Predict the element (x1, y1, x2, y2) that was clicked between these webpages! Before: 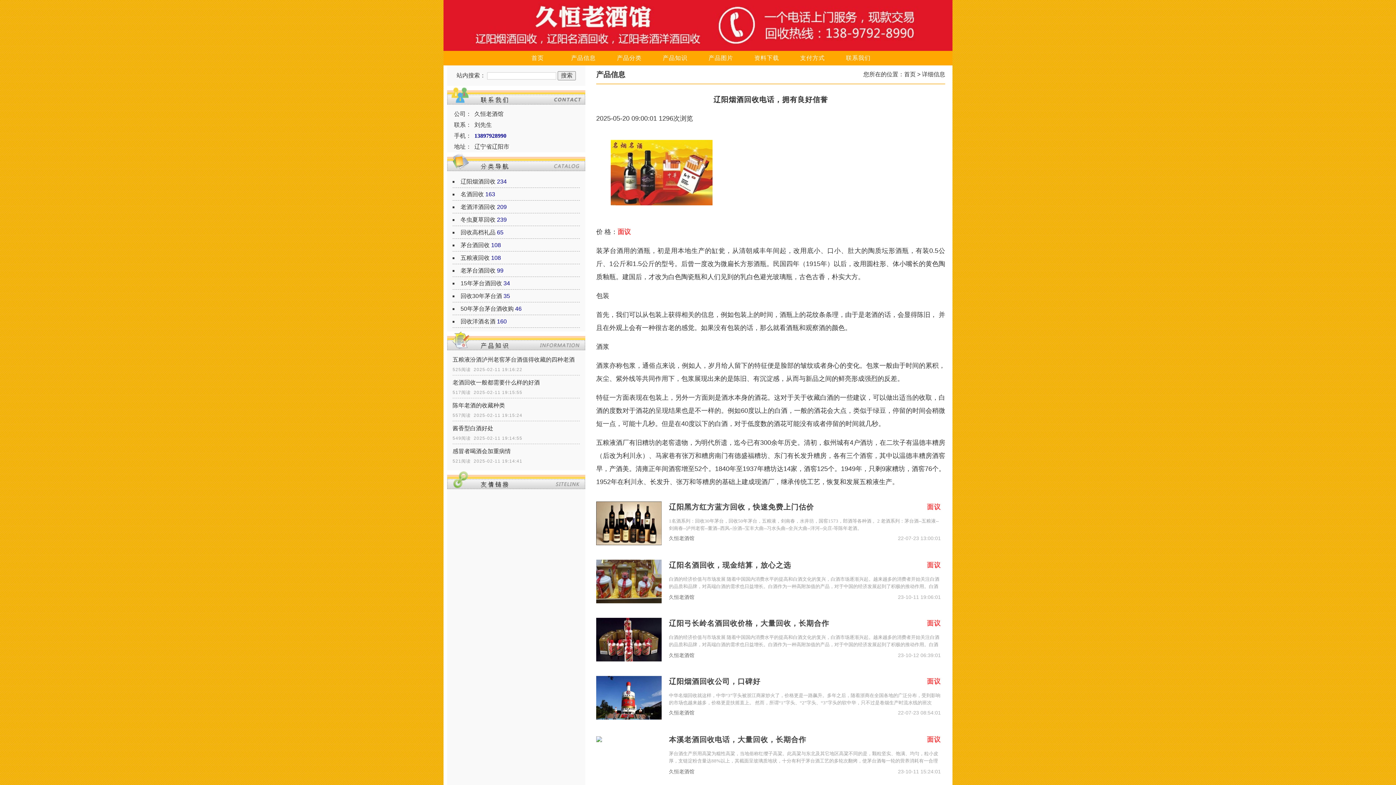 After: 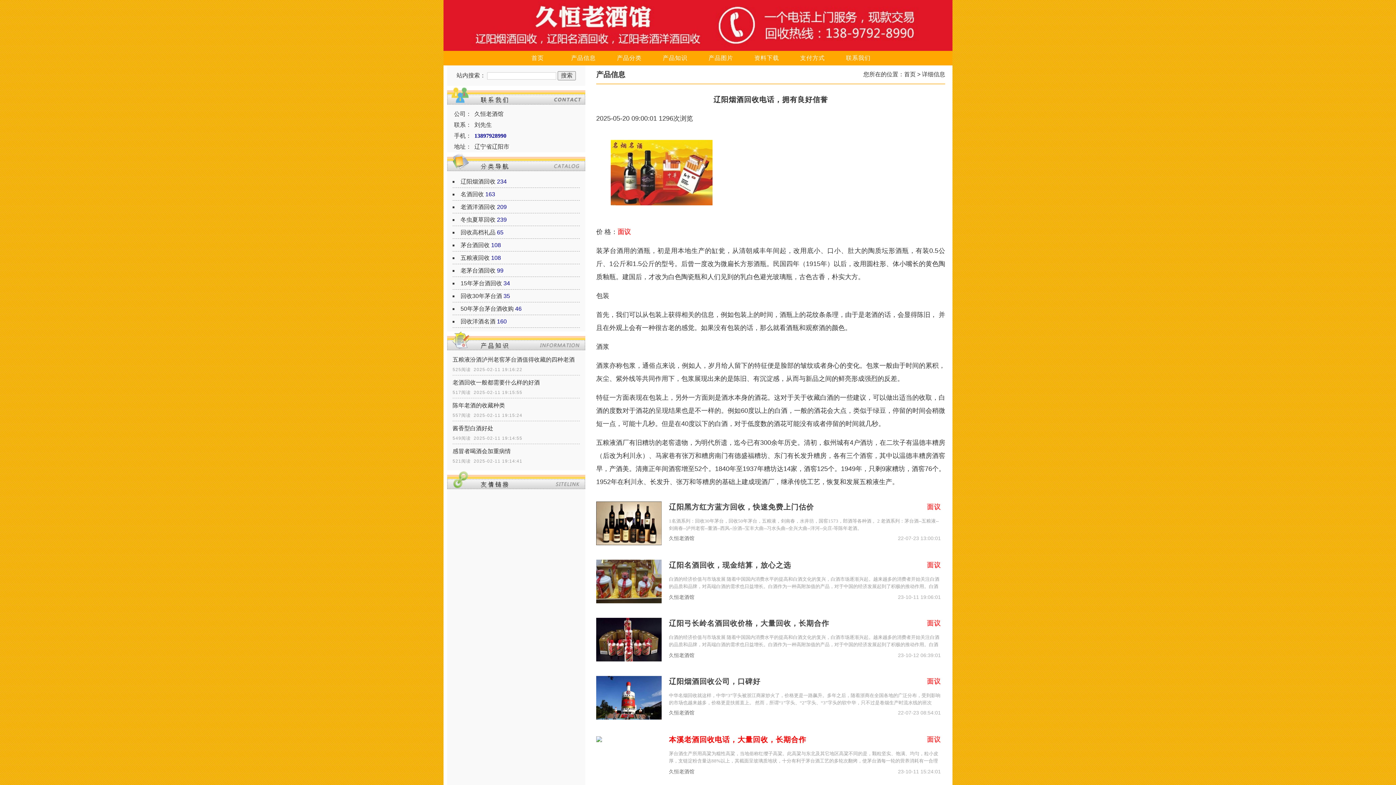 Action: label: 本溪老酒回收电话，大量回收，长期合作 bbox: (669, 734, 908, 745)